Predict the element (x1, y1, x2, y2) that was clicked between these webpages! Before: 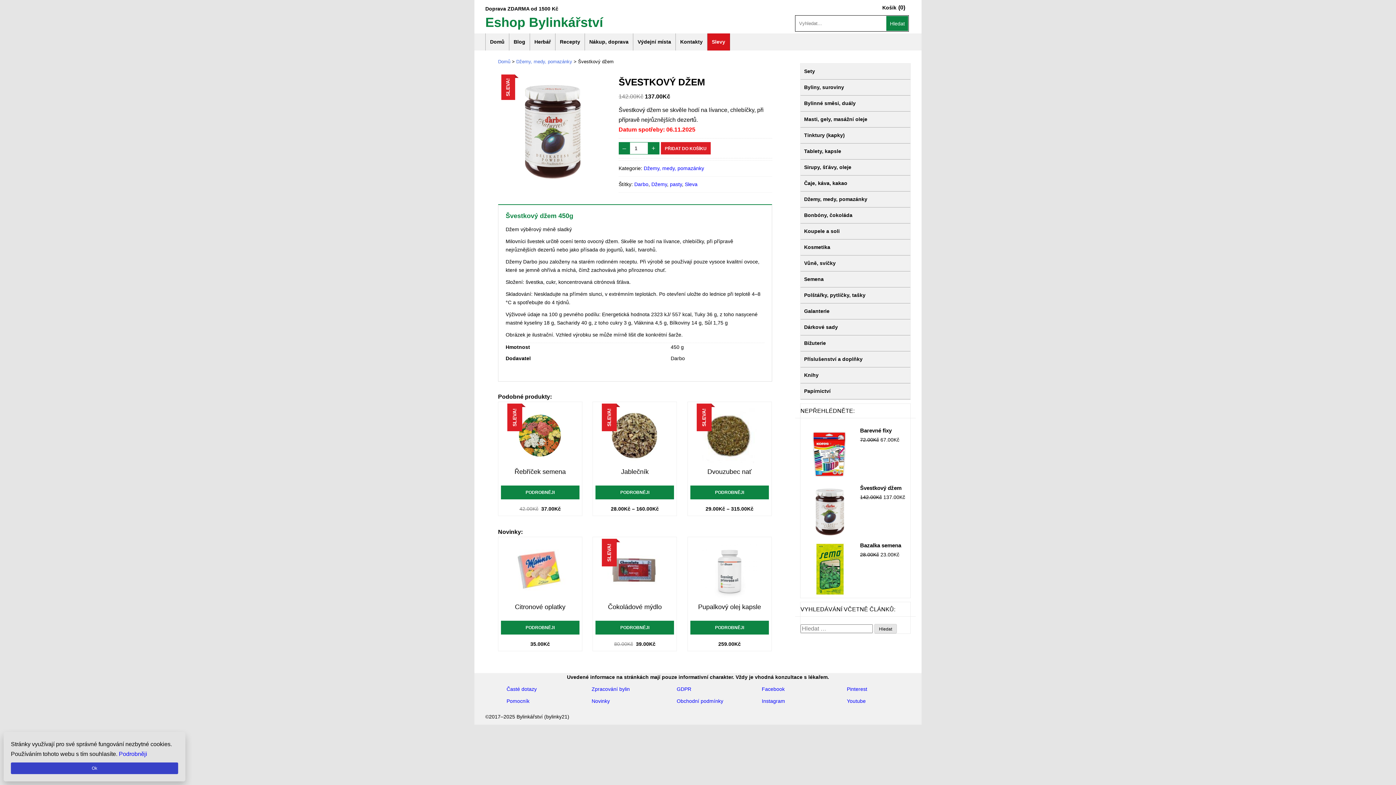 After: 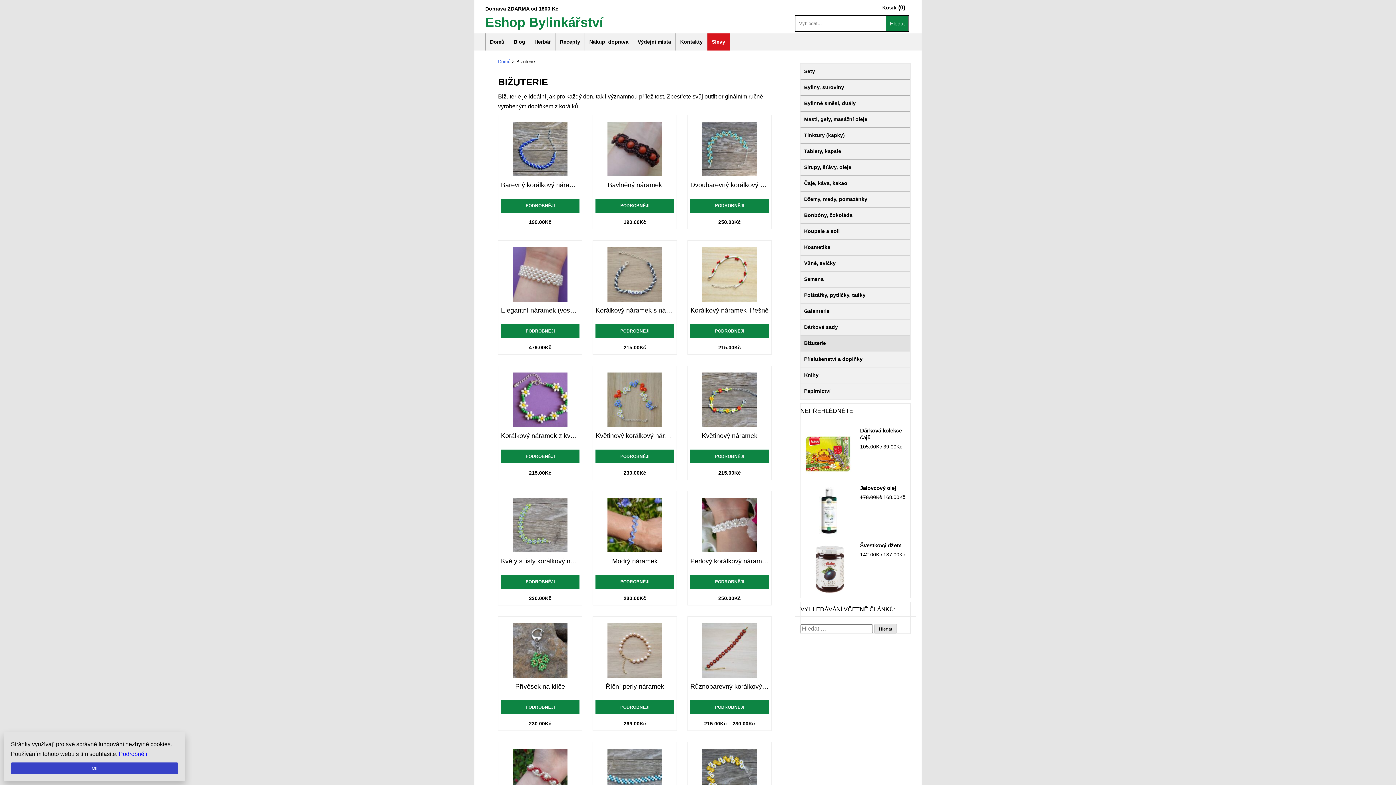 Action: label: Bižuterie bbox: (800, 335, 910, 351)